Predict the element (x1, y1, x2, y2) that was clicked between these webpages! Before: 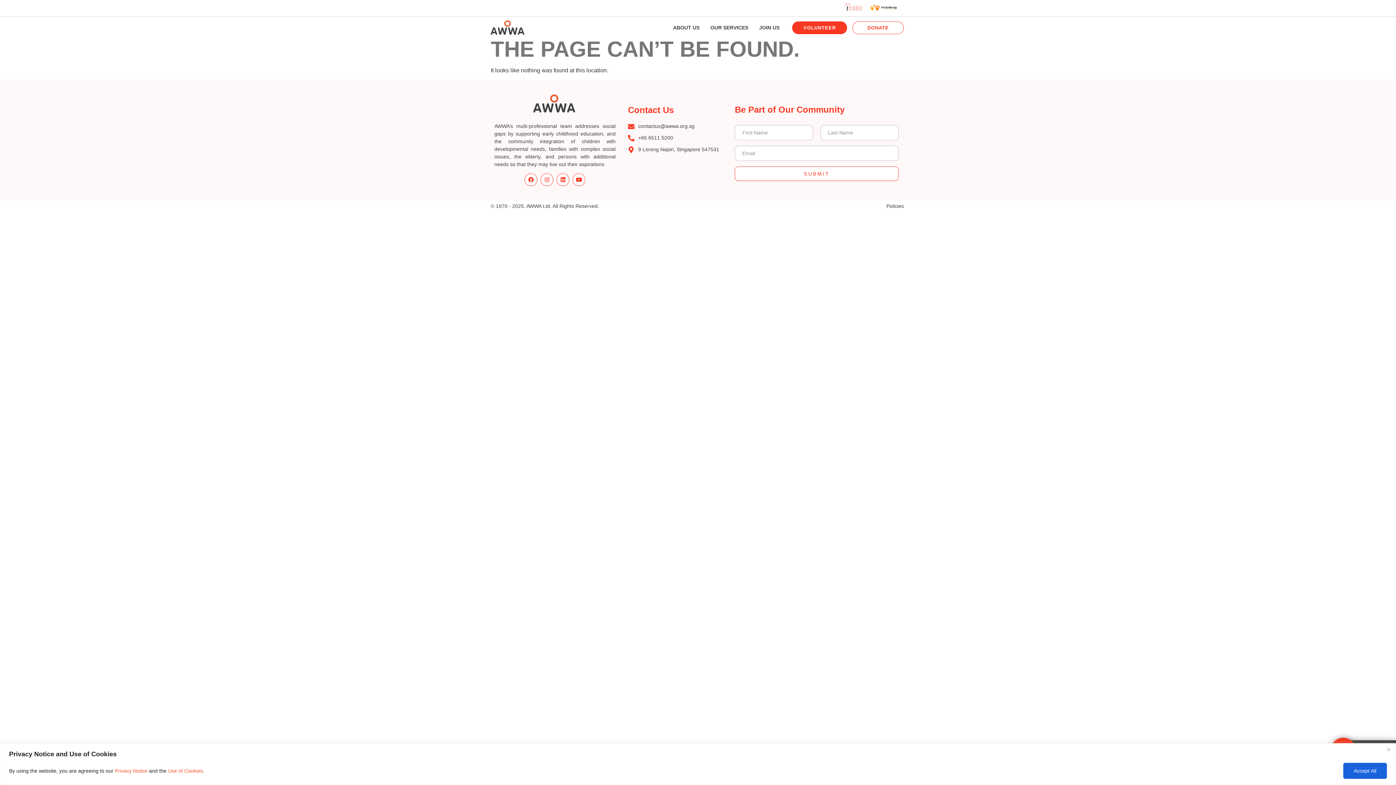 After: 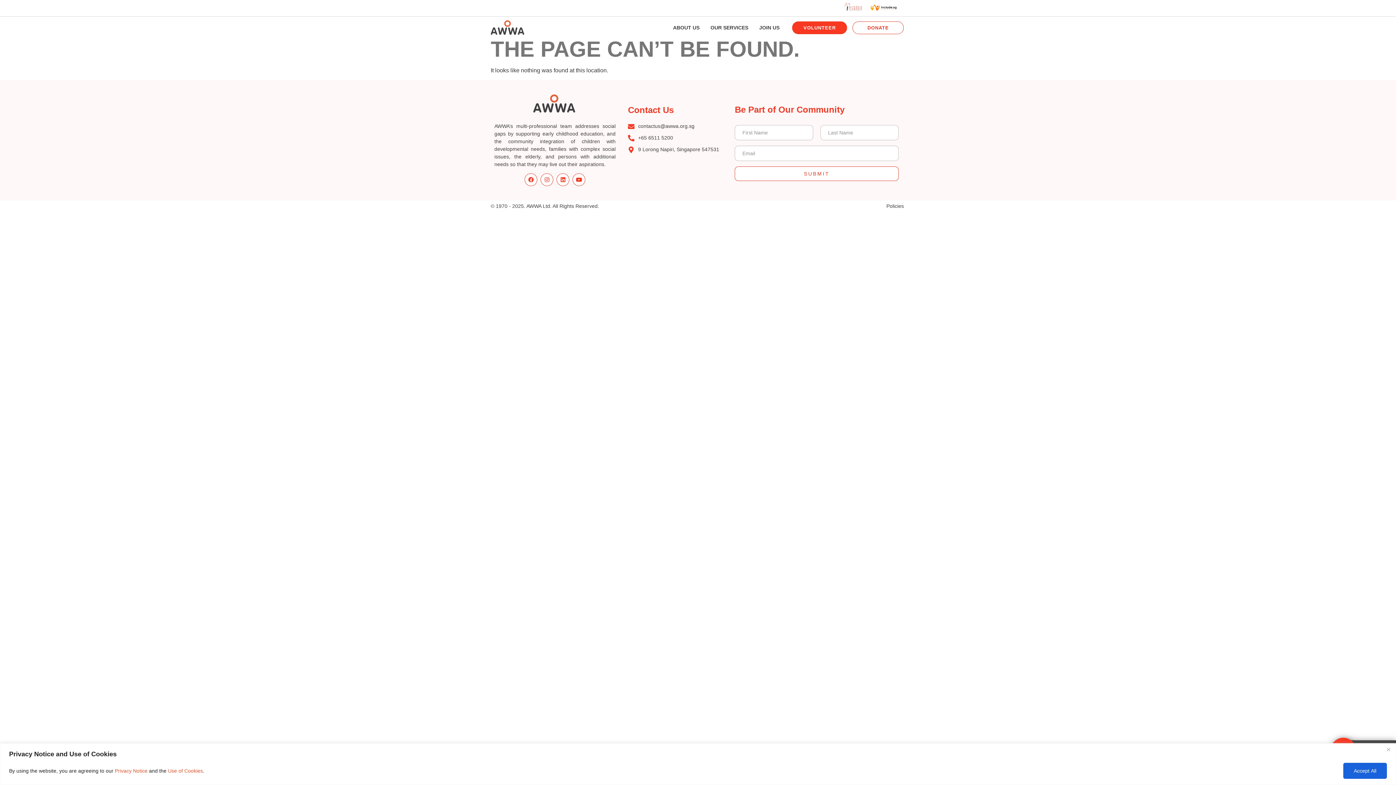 Action: label: contactus@awwa.org.sg bbox: (638, 123, 694, 129)